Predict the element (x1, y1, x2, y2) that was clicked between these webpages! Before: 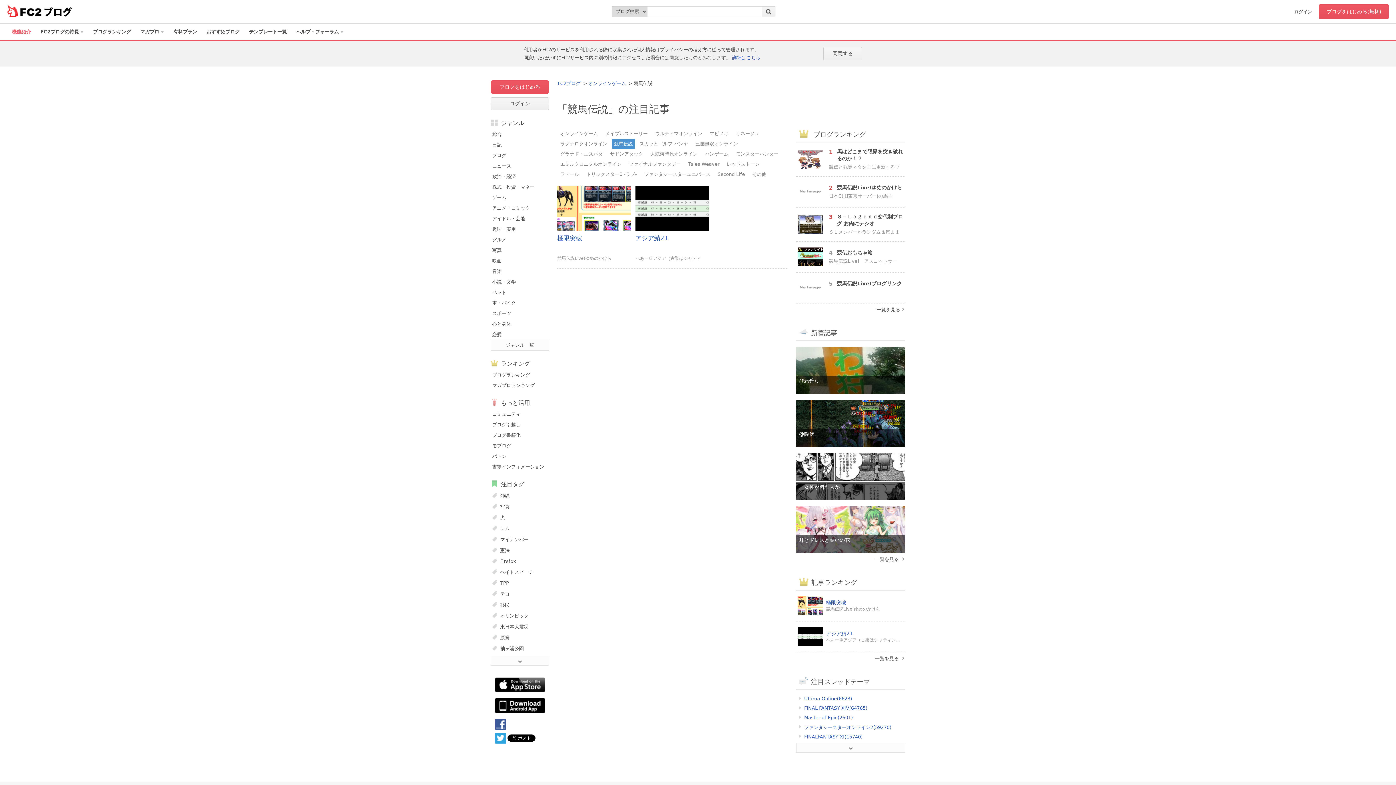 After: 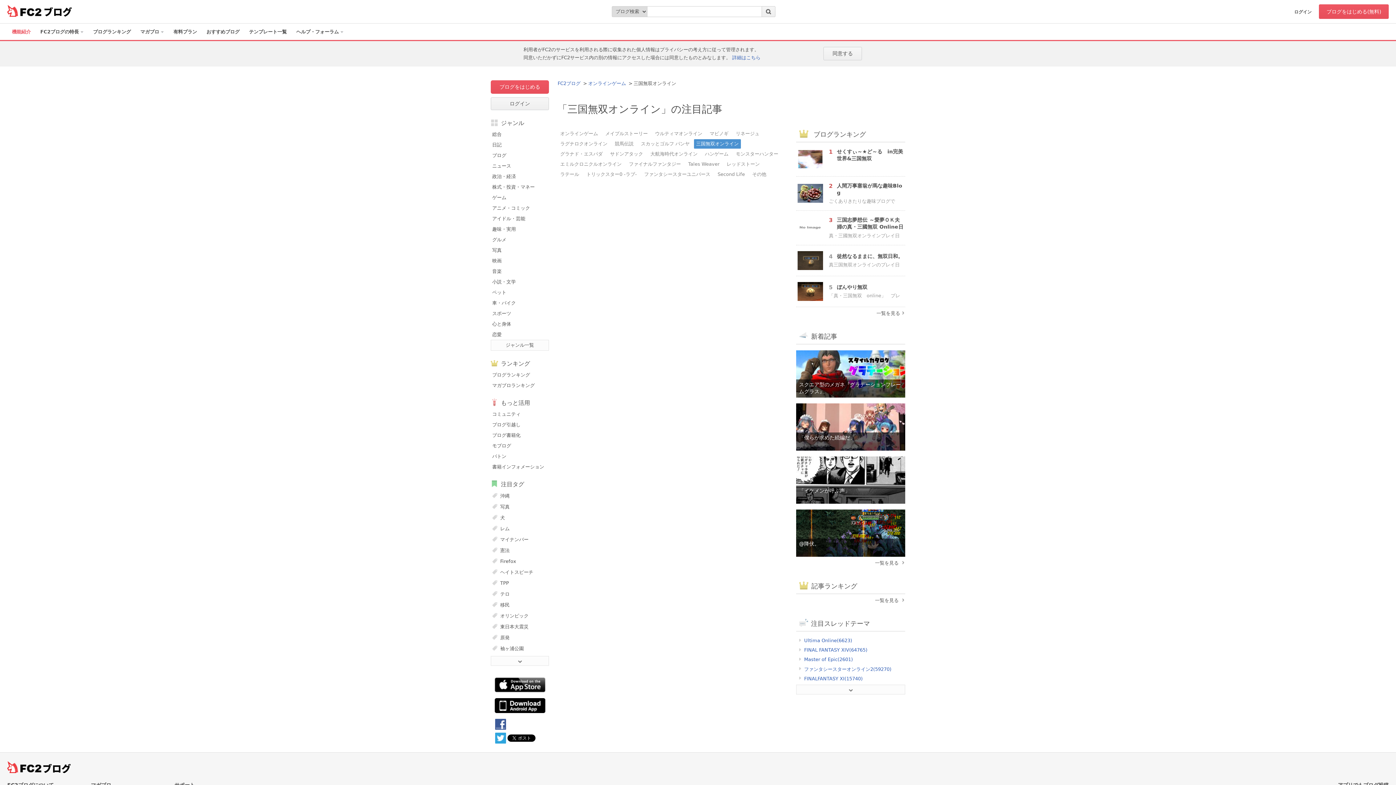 Action: label: 三国無双オンライン bbox: (692, 139, 741, 148)